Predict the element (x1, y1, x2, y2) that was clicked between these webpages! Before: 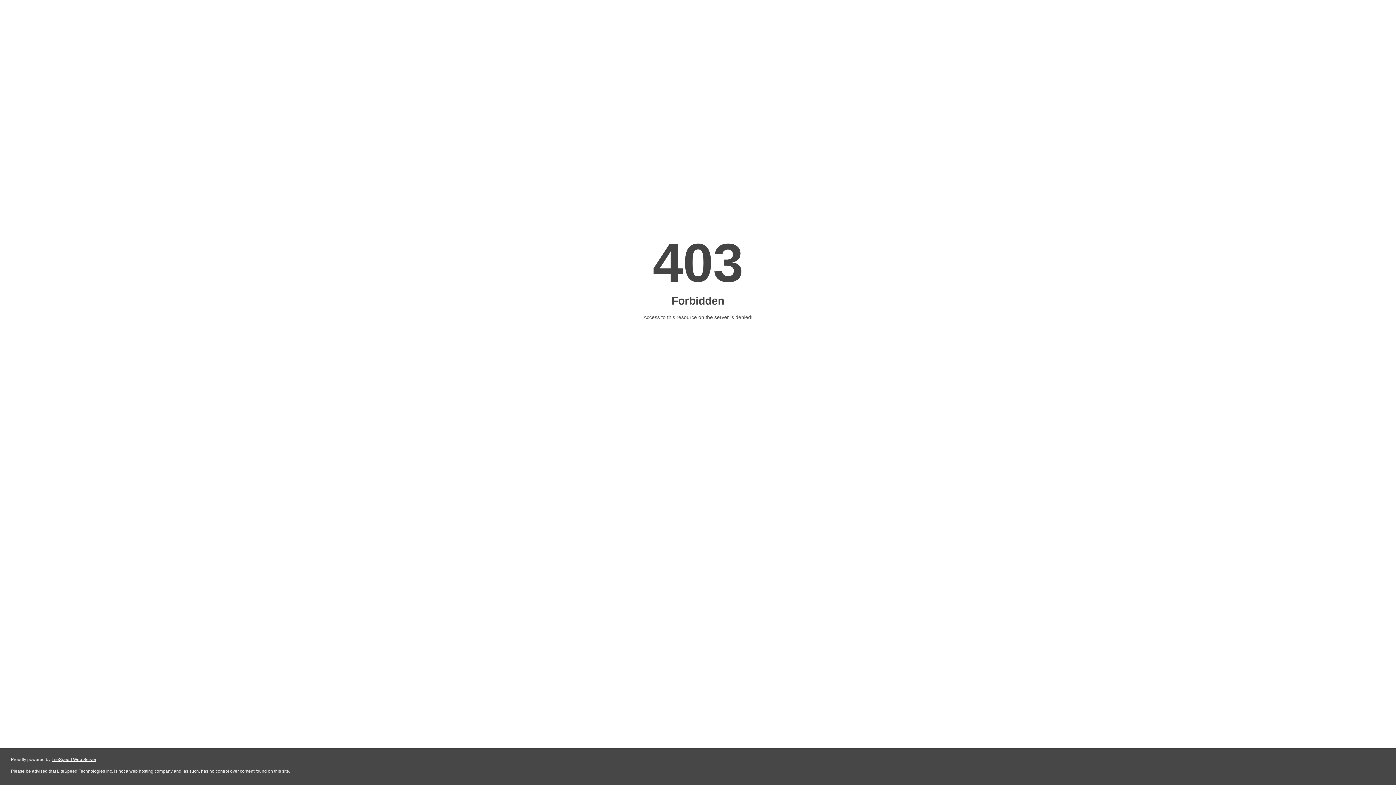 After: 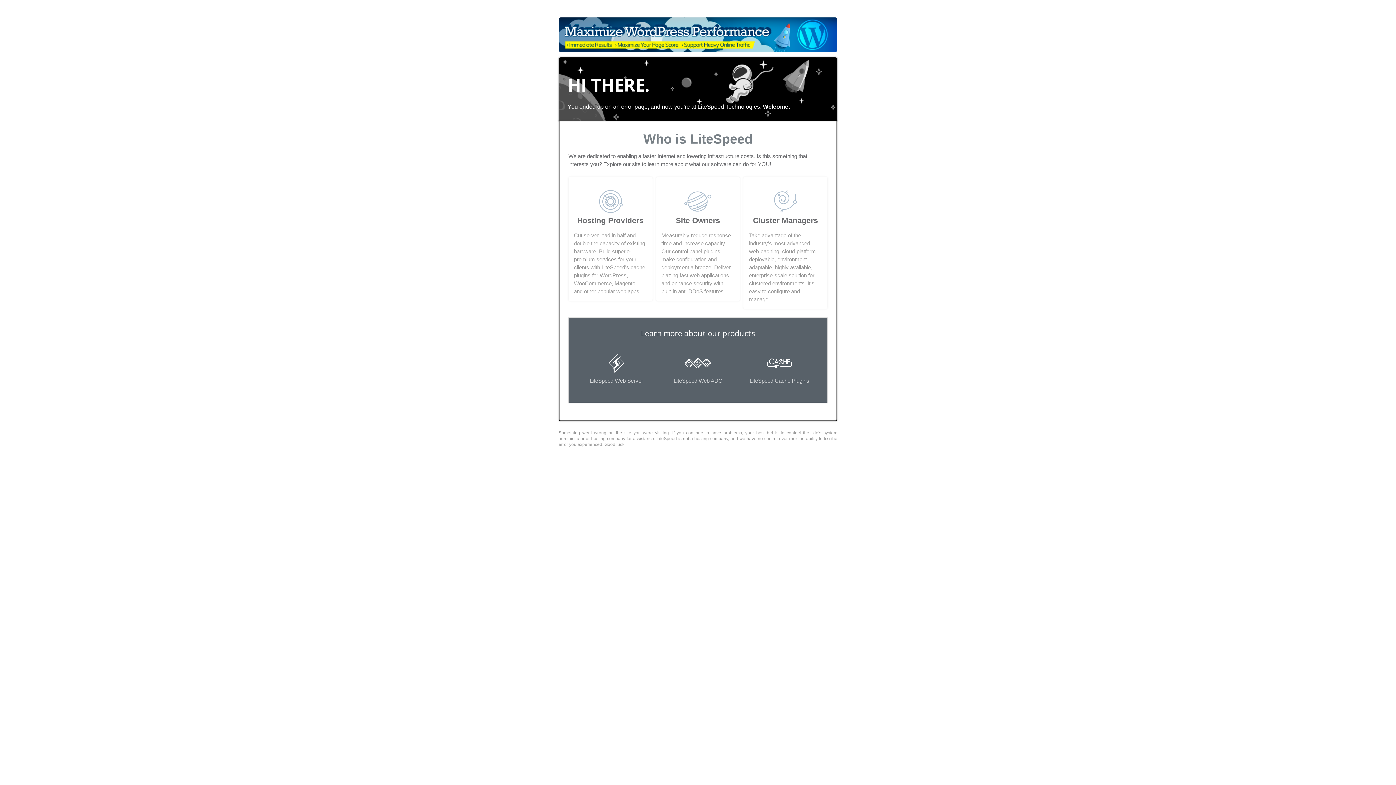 Action: label: LiteSpeed Web Server bbox: (51, 757, 96, 762)